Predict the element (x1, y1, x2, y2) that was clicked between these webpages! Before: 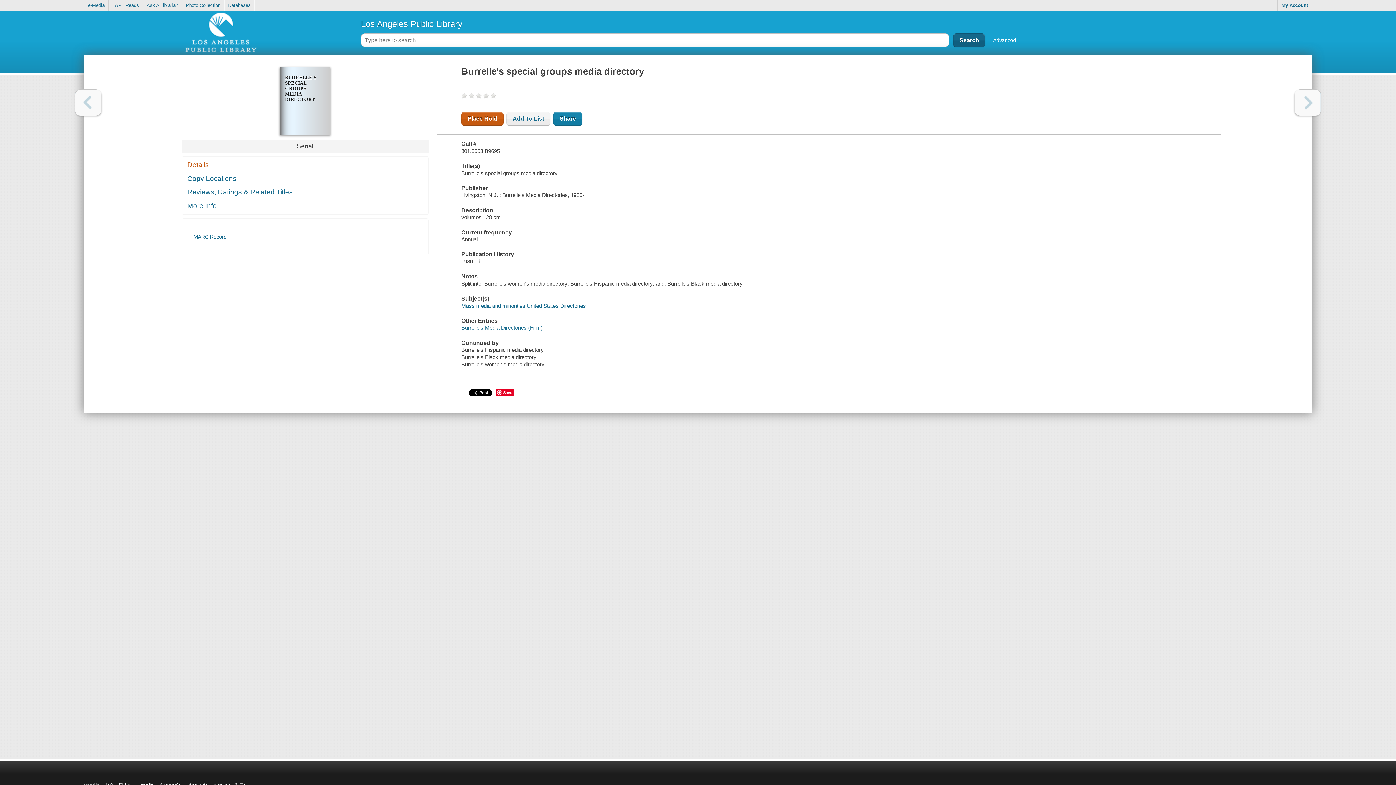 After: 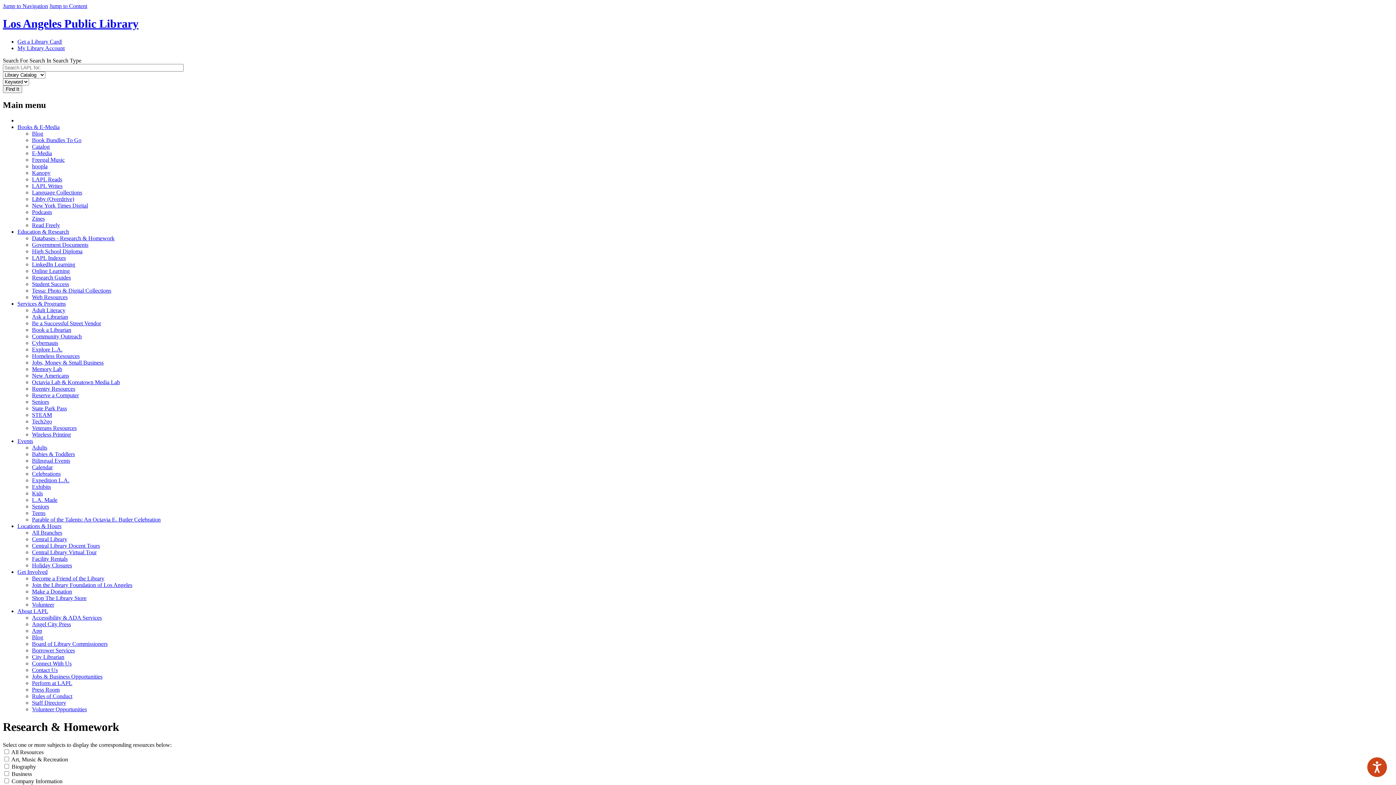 Action: label: Databases bbox: (224, 0, 254, 10)